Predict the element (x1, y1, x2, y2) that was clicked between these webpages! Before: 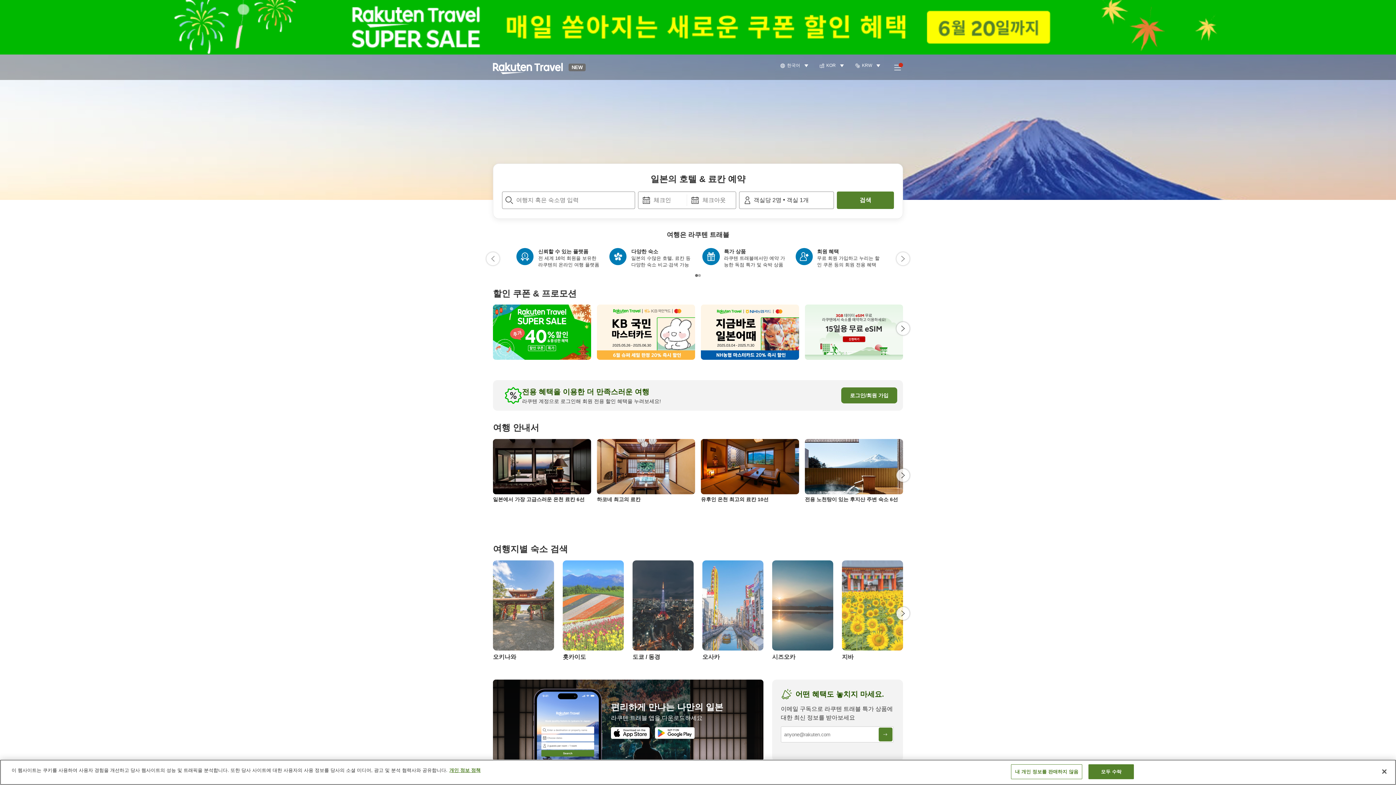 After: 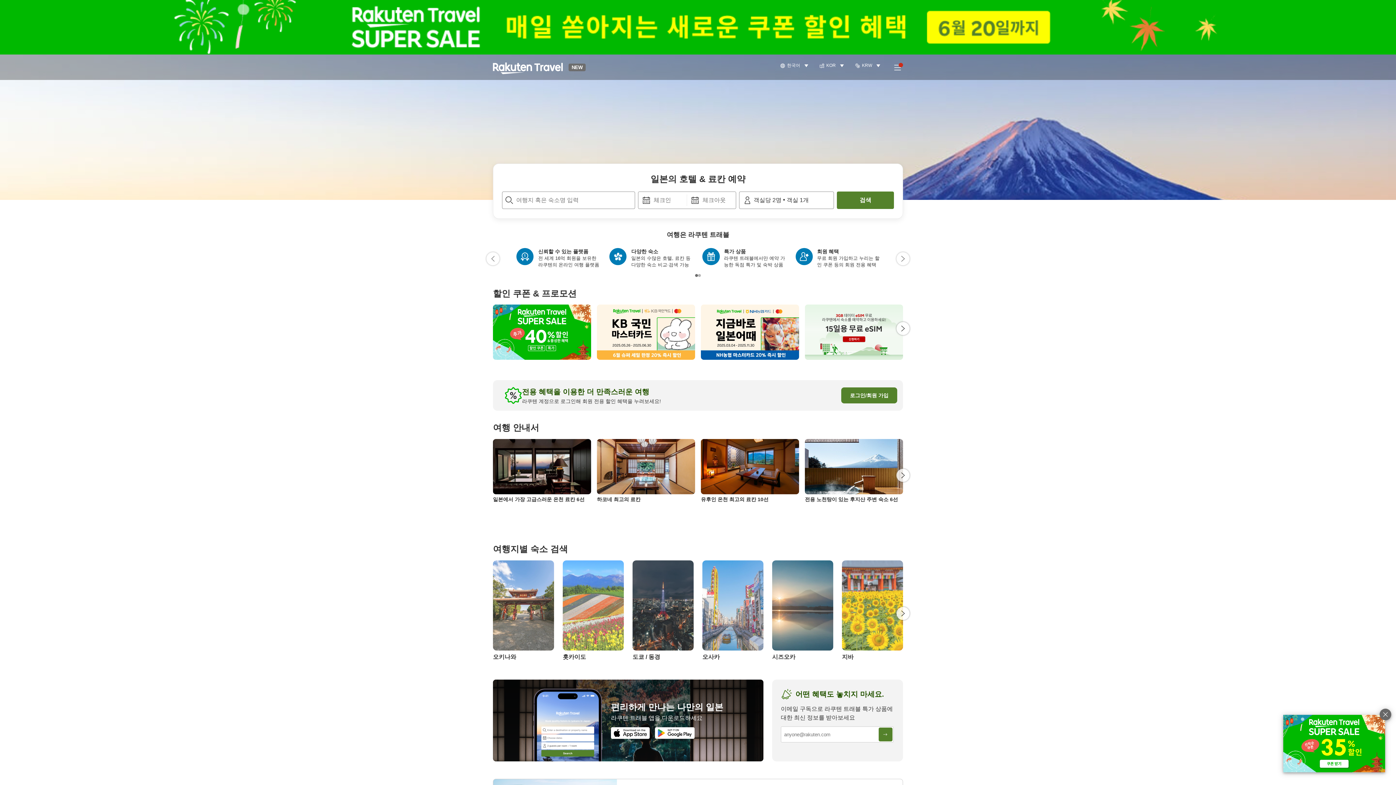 Action: bbox: (1088, 764, 1134, 779) label: 모두 수락